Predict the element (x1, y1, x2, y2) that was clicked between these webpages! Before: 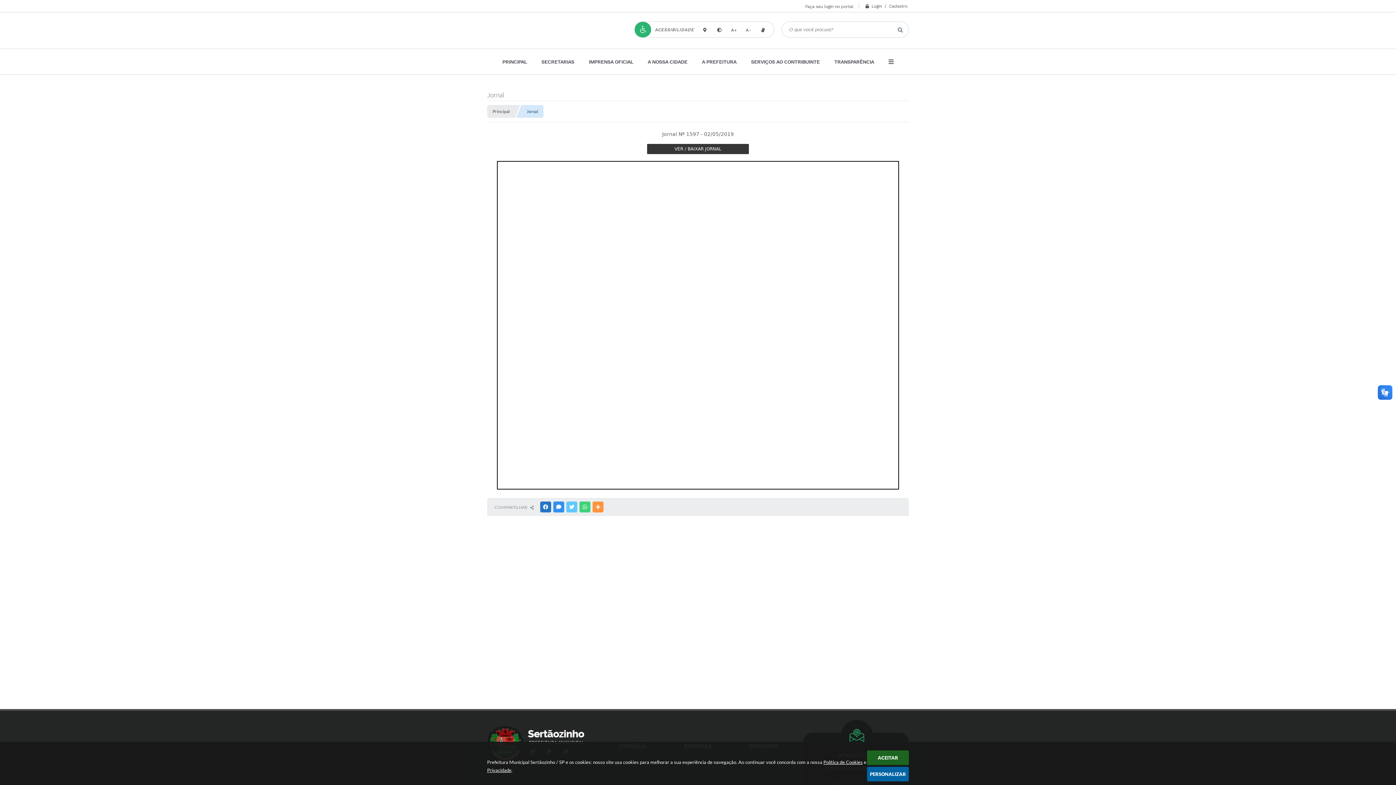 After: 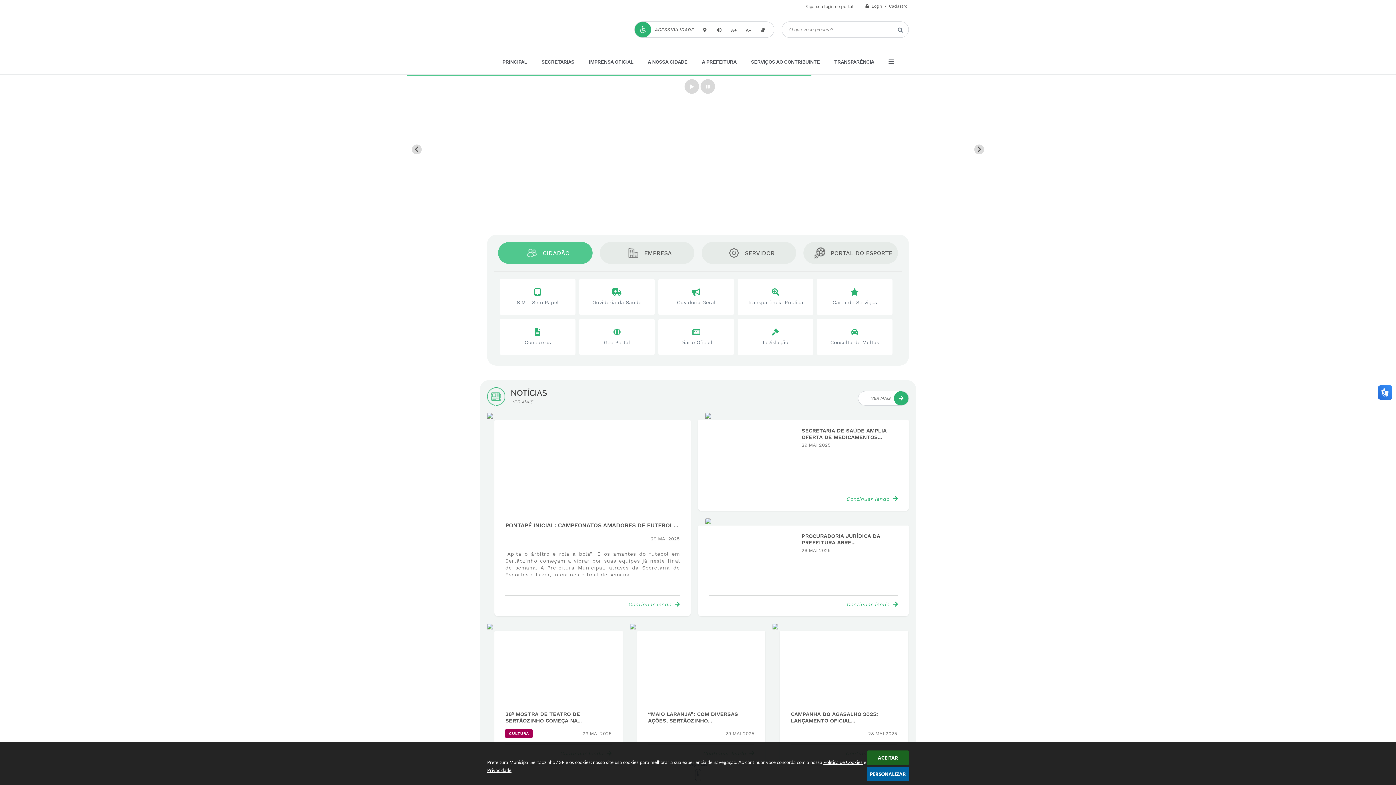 Action: bbox: (892, 21, 908, 37)